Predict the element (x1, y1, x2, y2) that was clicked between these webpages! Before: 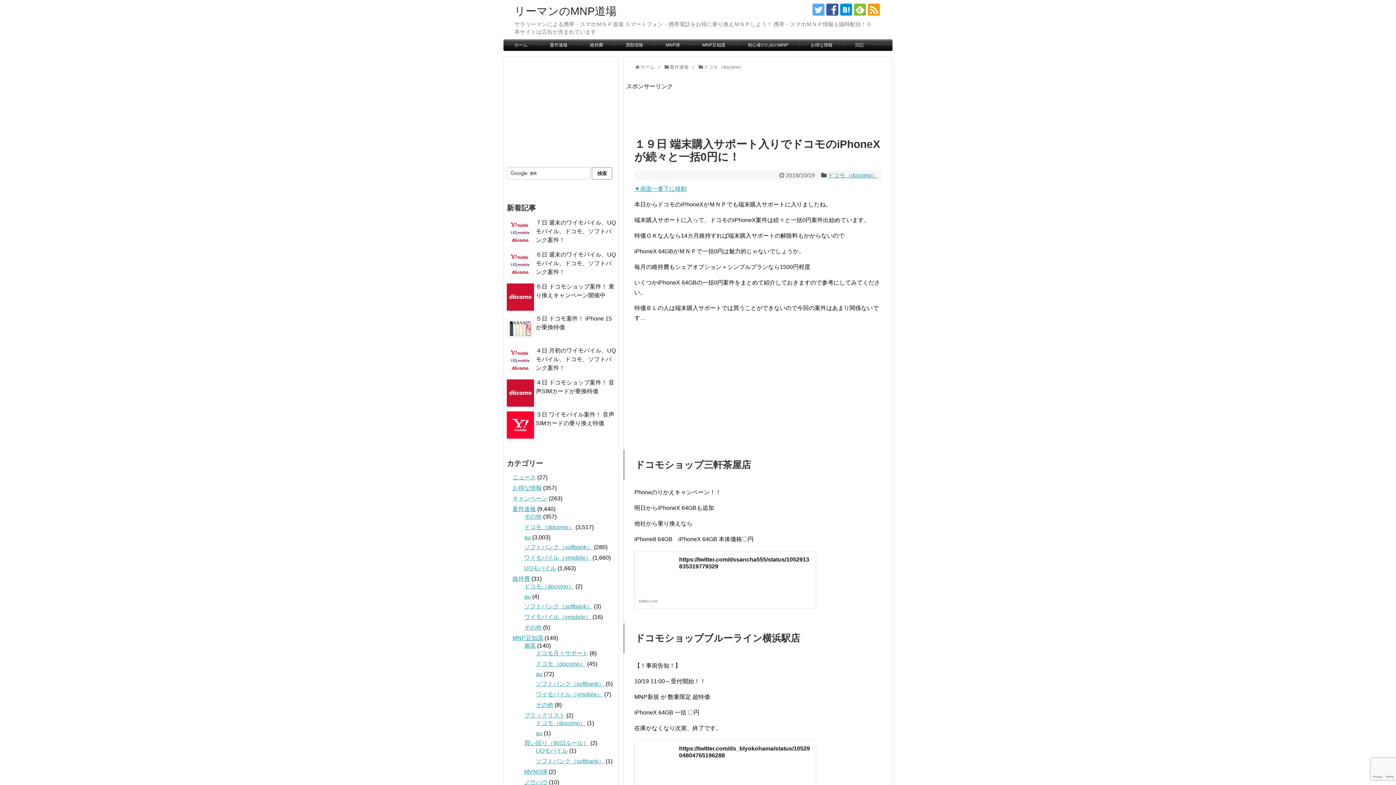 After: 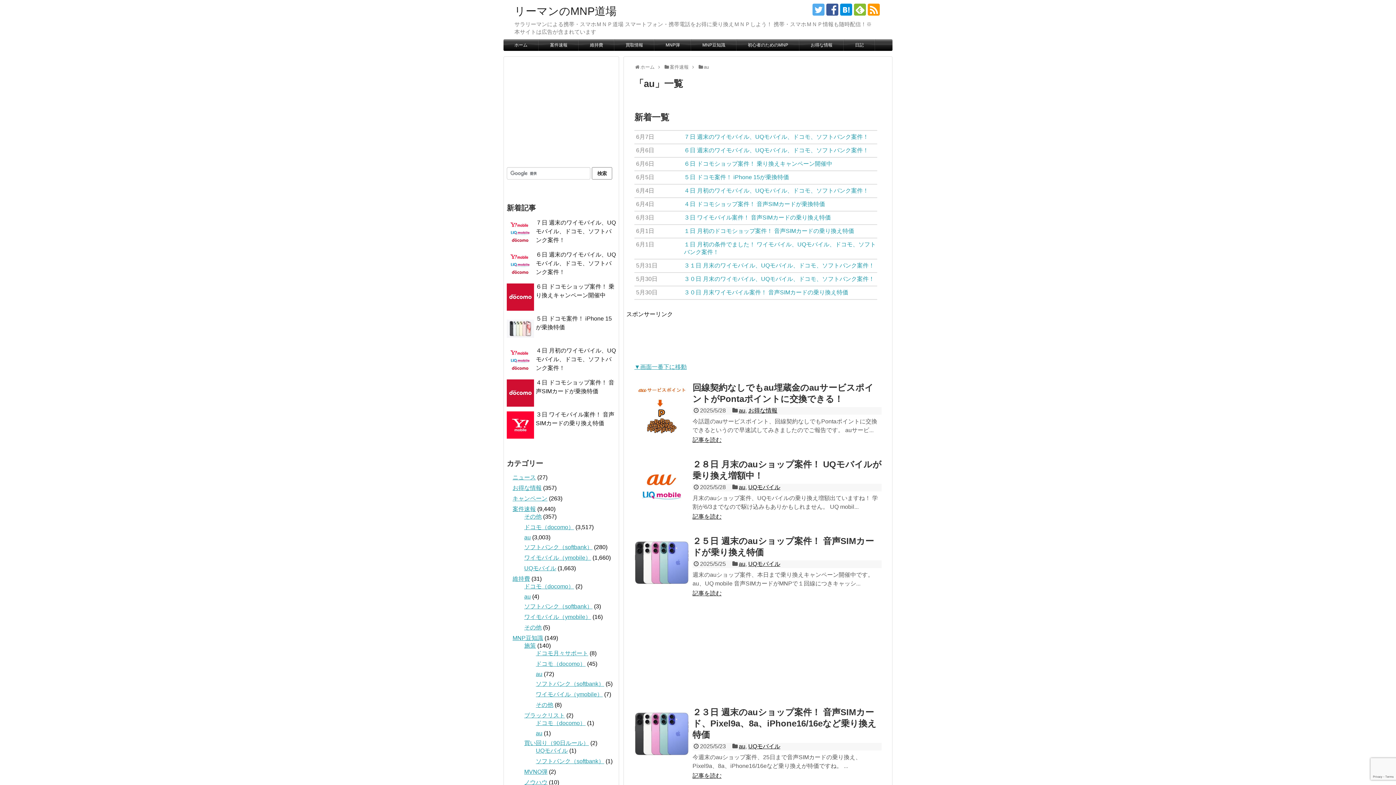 Action: bbox: (524, 534, 530, 540) label: au